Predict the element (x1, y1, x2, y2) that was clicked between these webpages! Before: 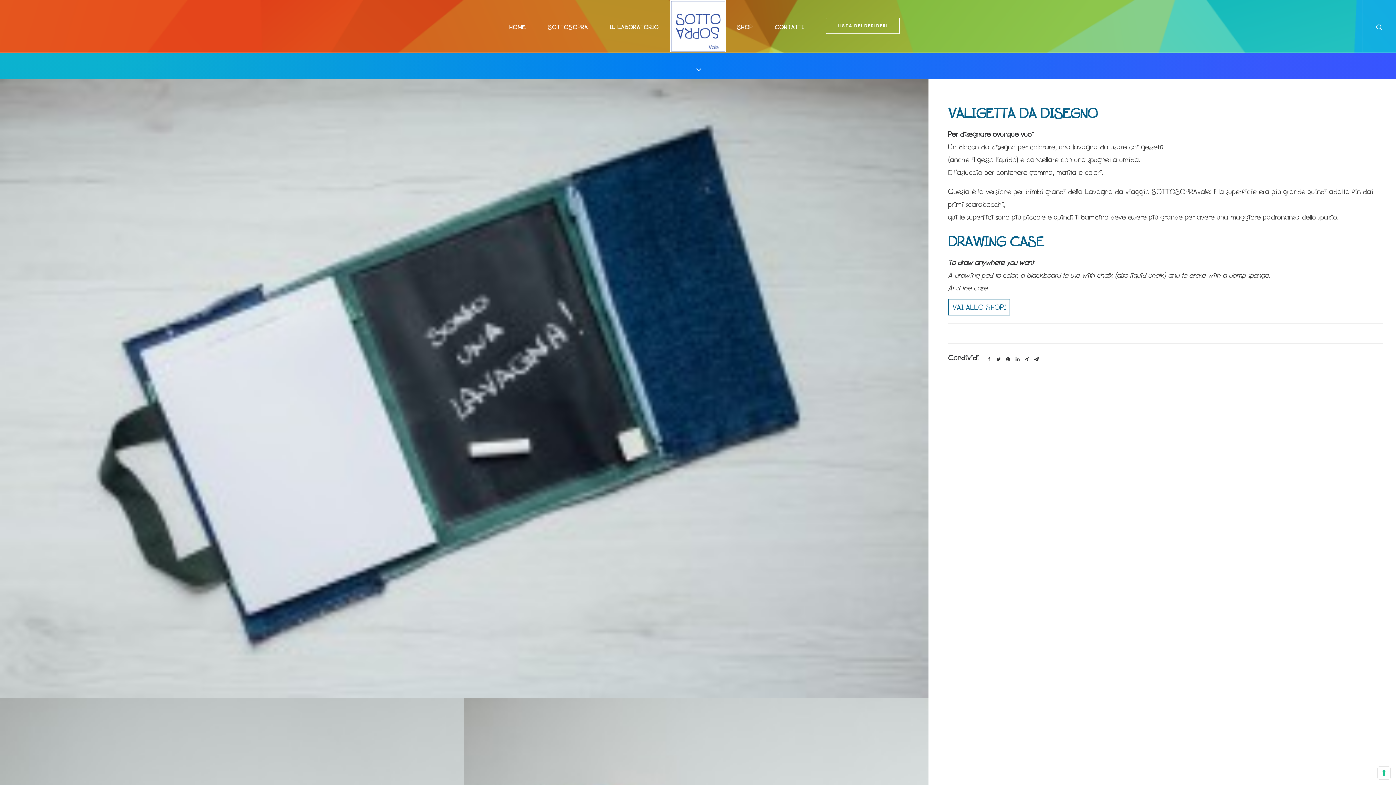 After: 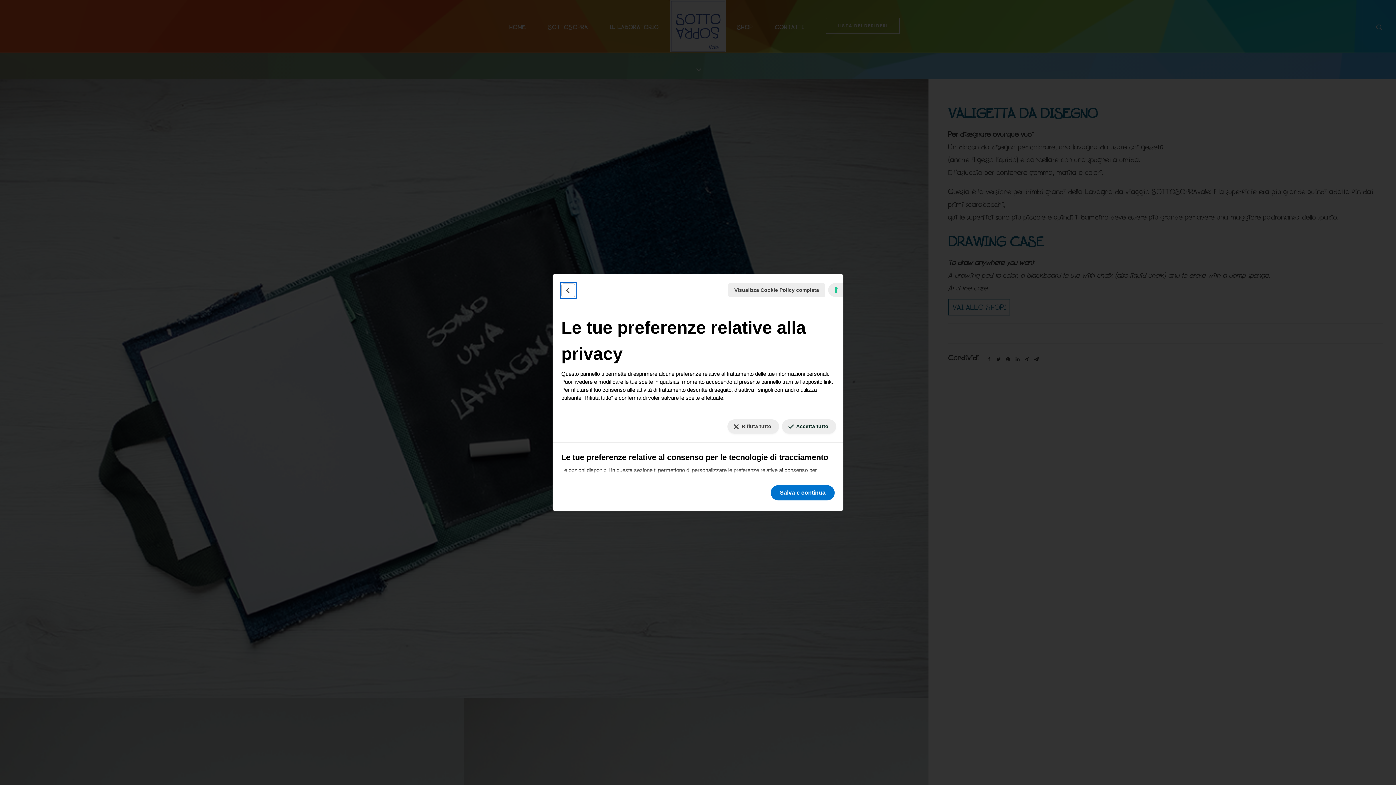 Action: bbox: (1378, 767, 1390, 779) label: Le tue preferenze relative al consenso per le tecnologie di tracciamento